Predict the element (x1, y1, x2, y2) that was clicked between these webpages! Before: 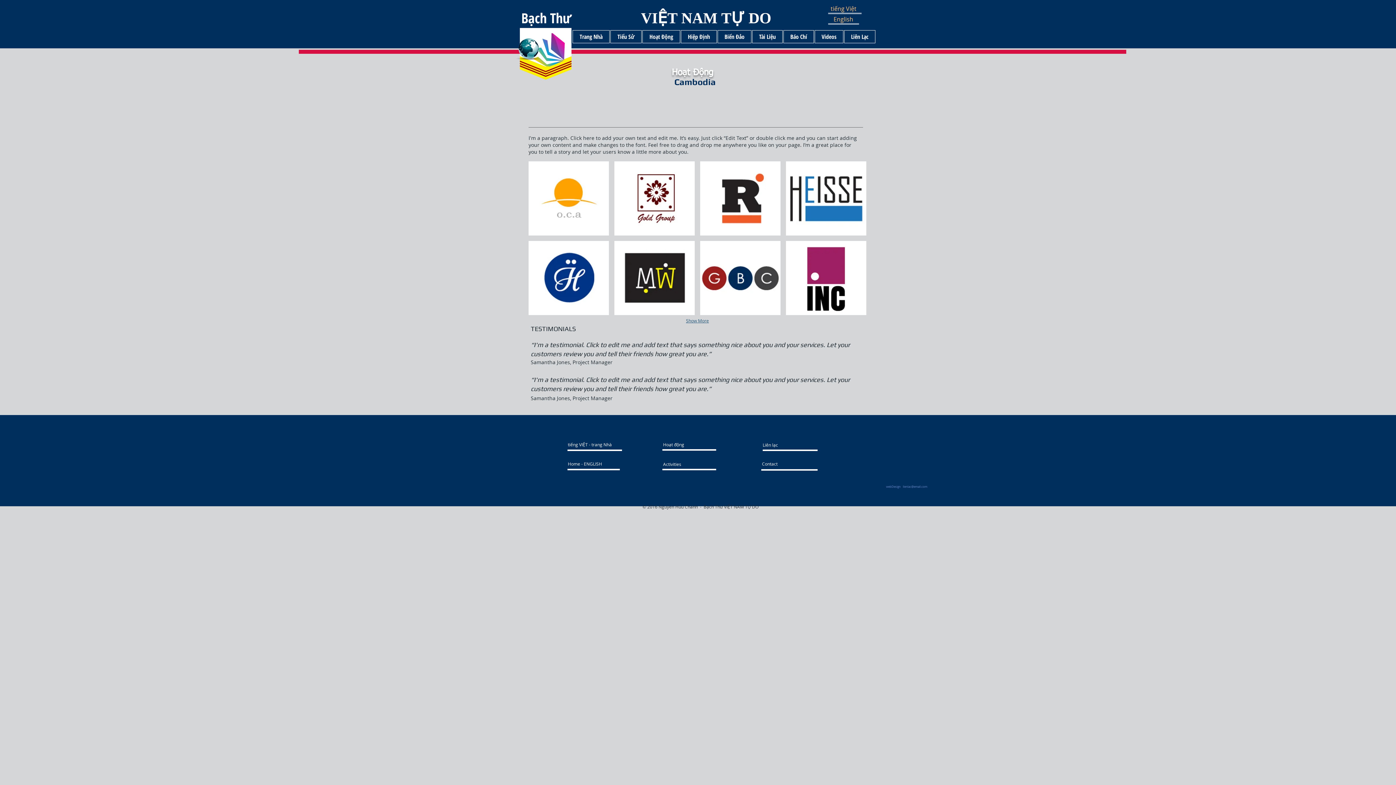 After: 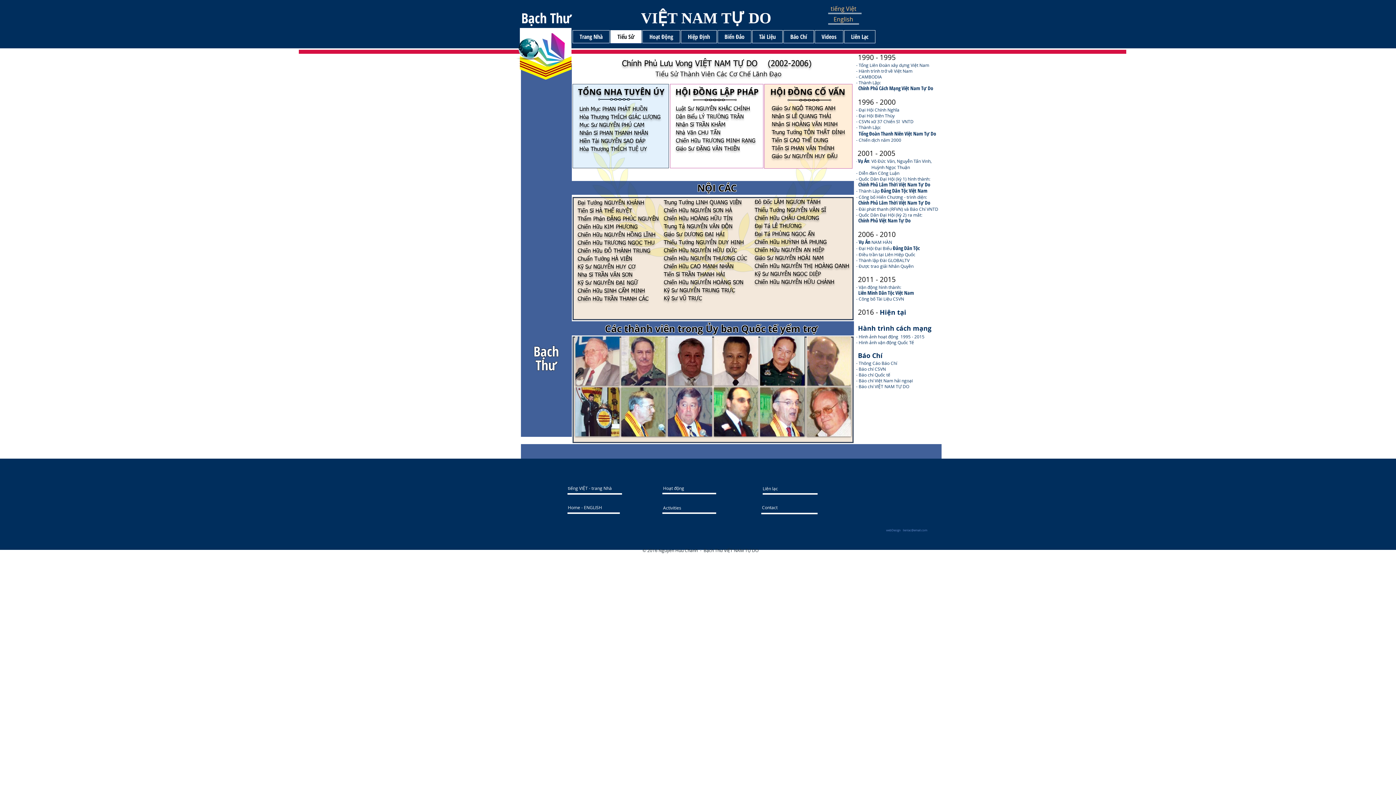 Action: label: Tiểu Sử bbox: (610, 30, 641, 43)